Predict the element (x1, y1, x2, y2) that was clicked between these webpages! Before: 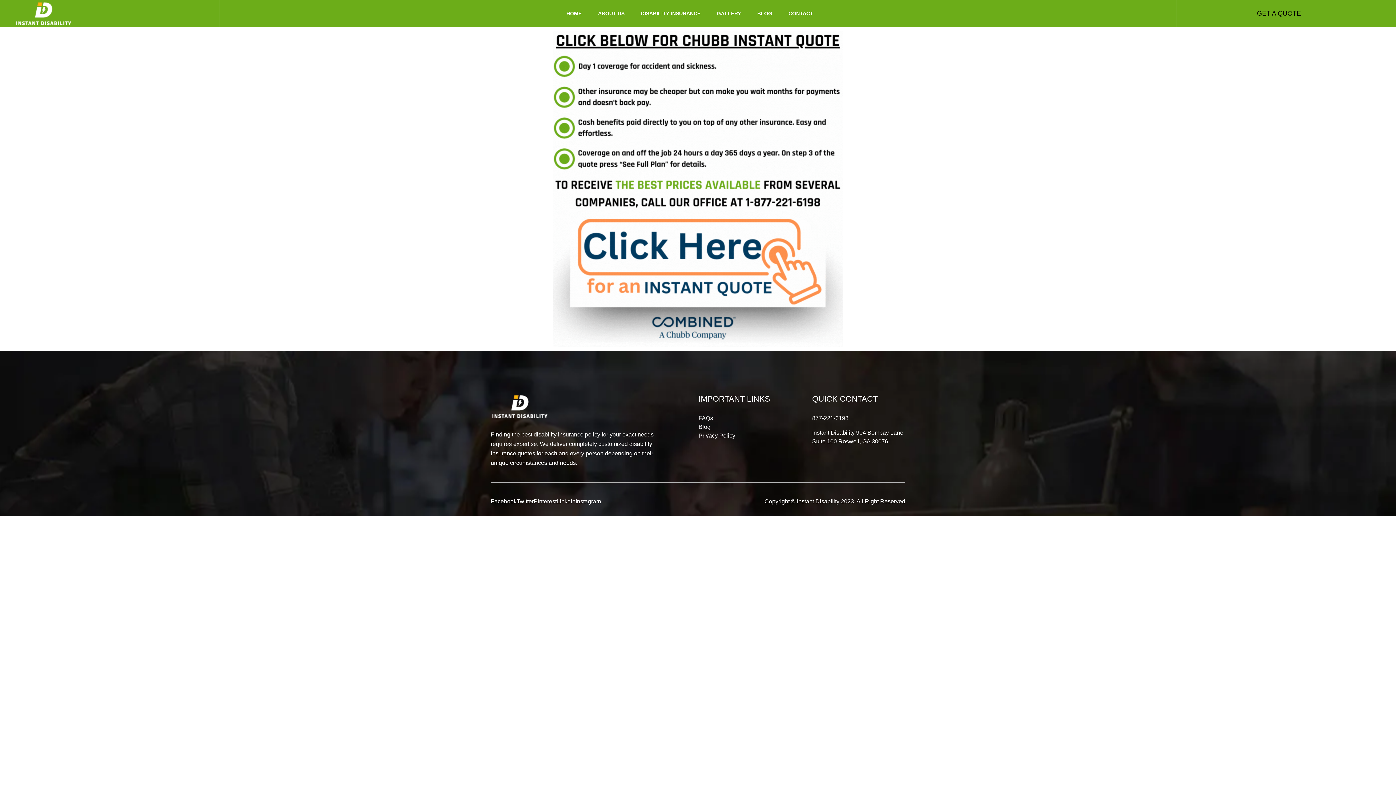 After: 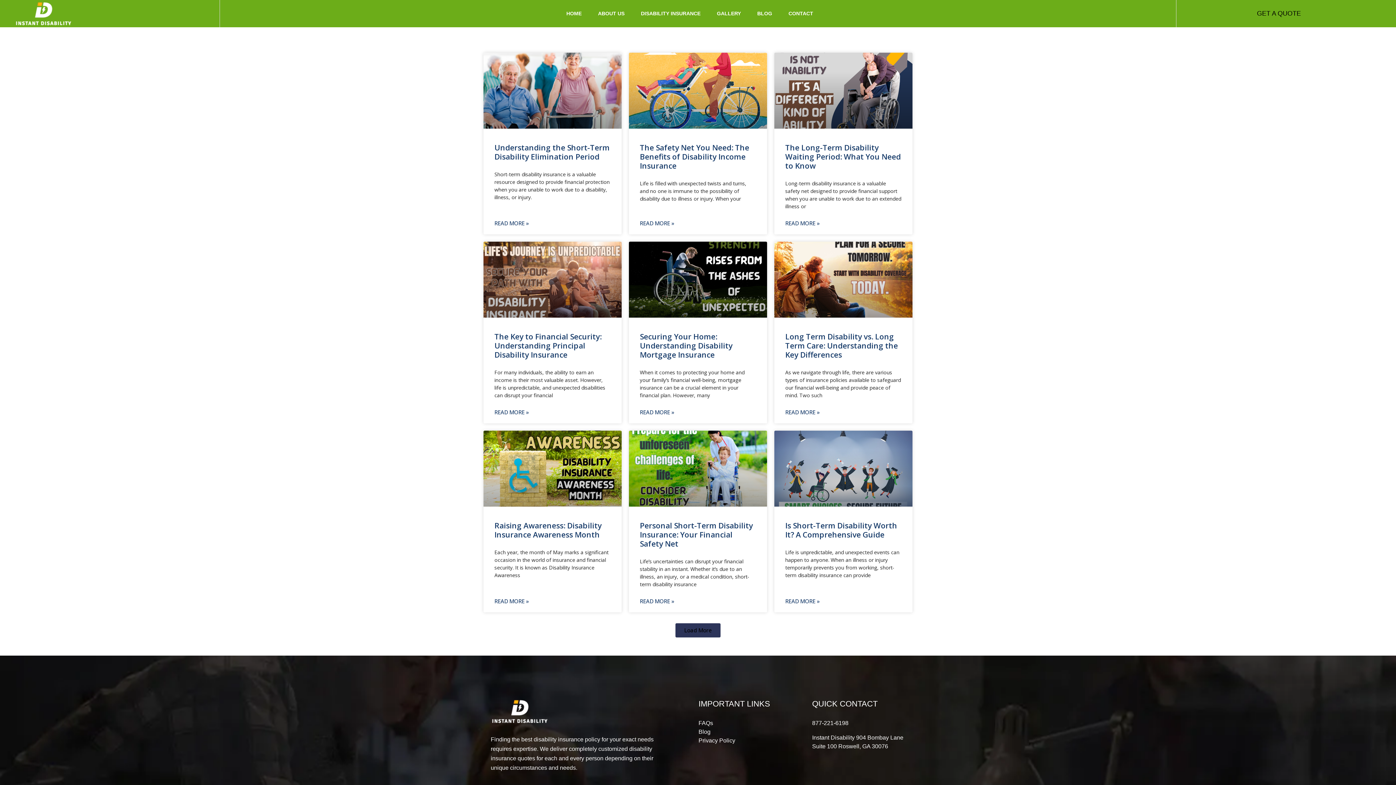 Action: label: BLOG bbox: (757, 10, 772, 16)